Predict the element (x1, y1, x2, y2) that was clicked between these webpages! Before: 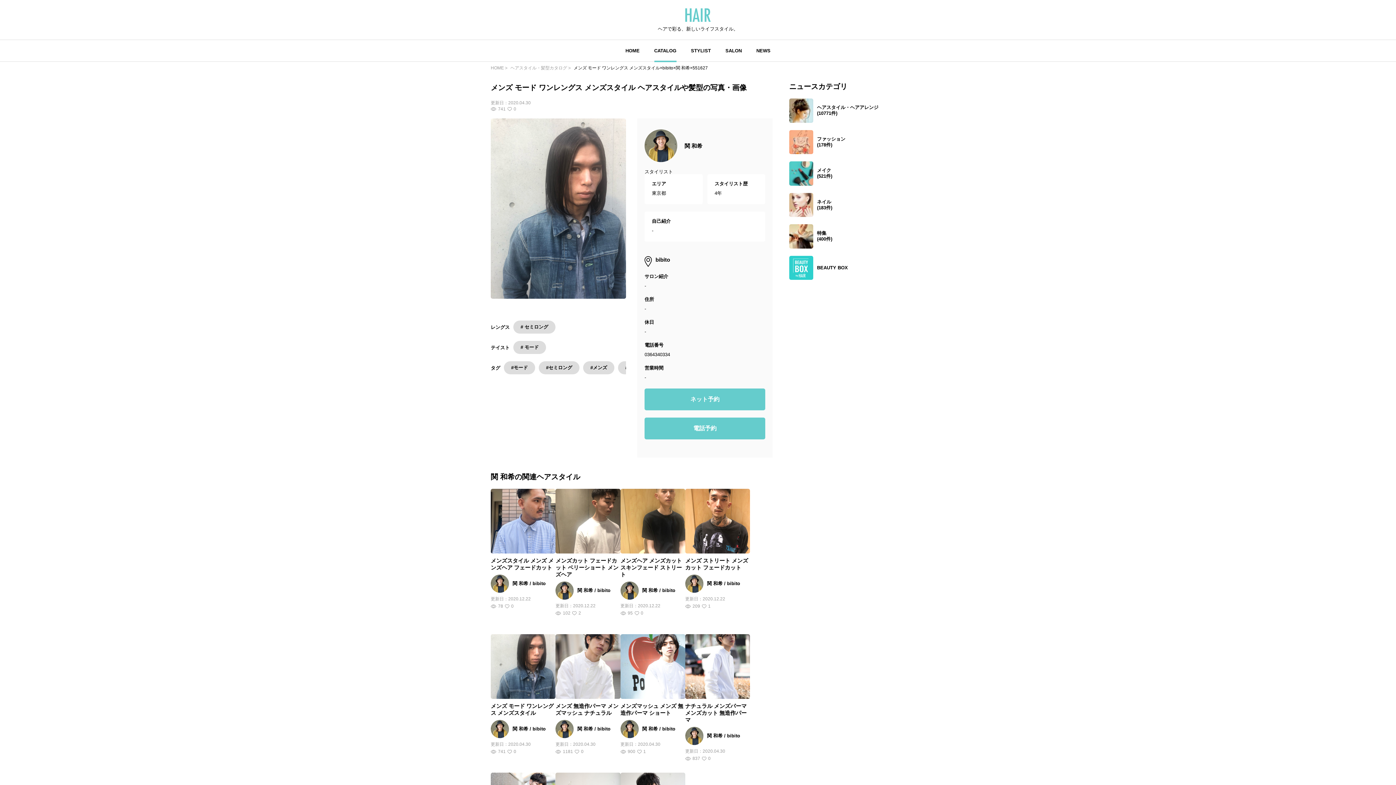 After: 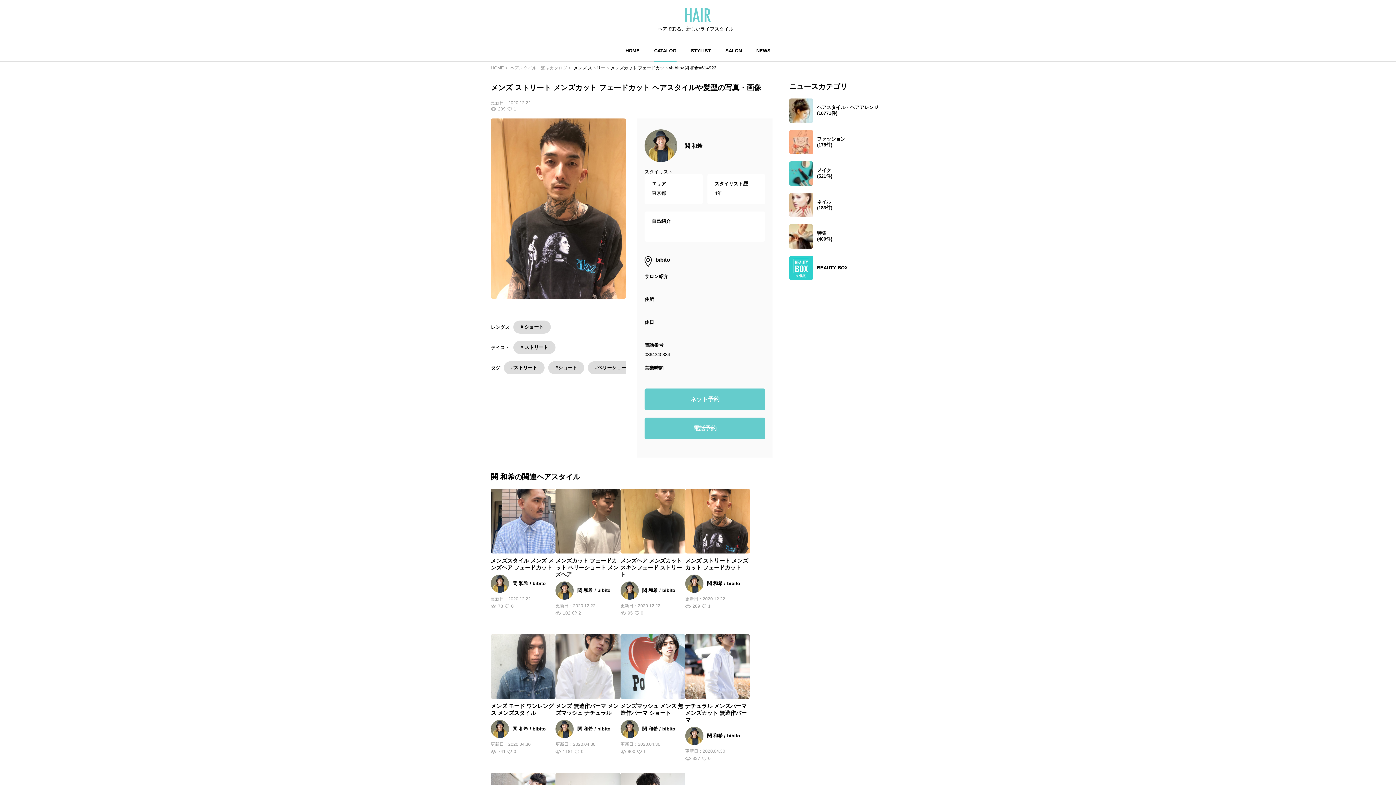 Action: label: メンズ ストリート メンズカット フェードカット
関 和希 / bibito
更新日：
2020.12.22
209
1 bbox: (685, 489, 750, 623)